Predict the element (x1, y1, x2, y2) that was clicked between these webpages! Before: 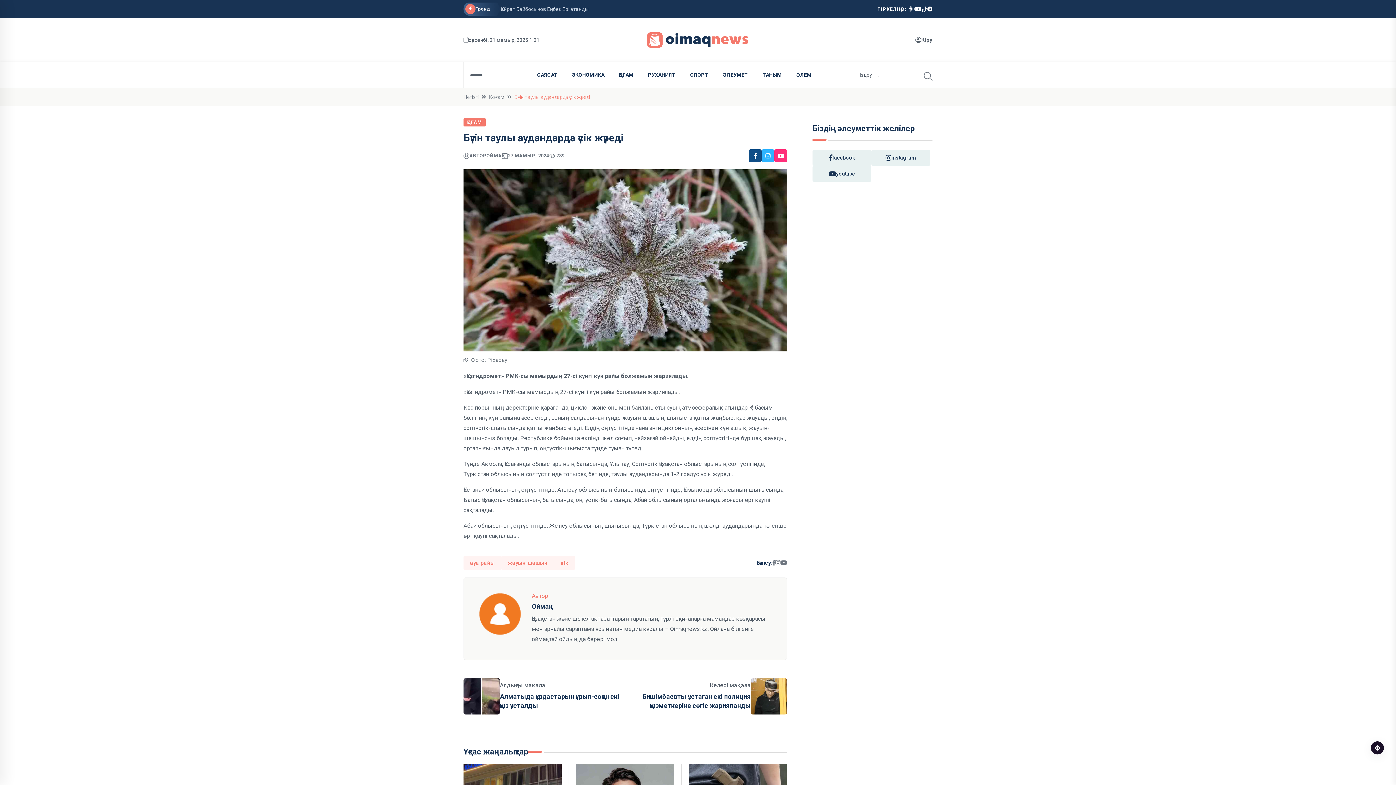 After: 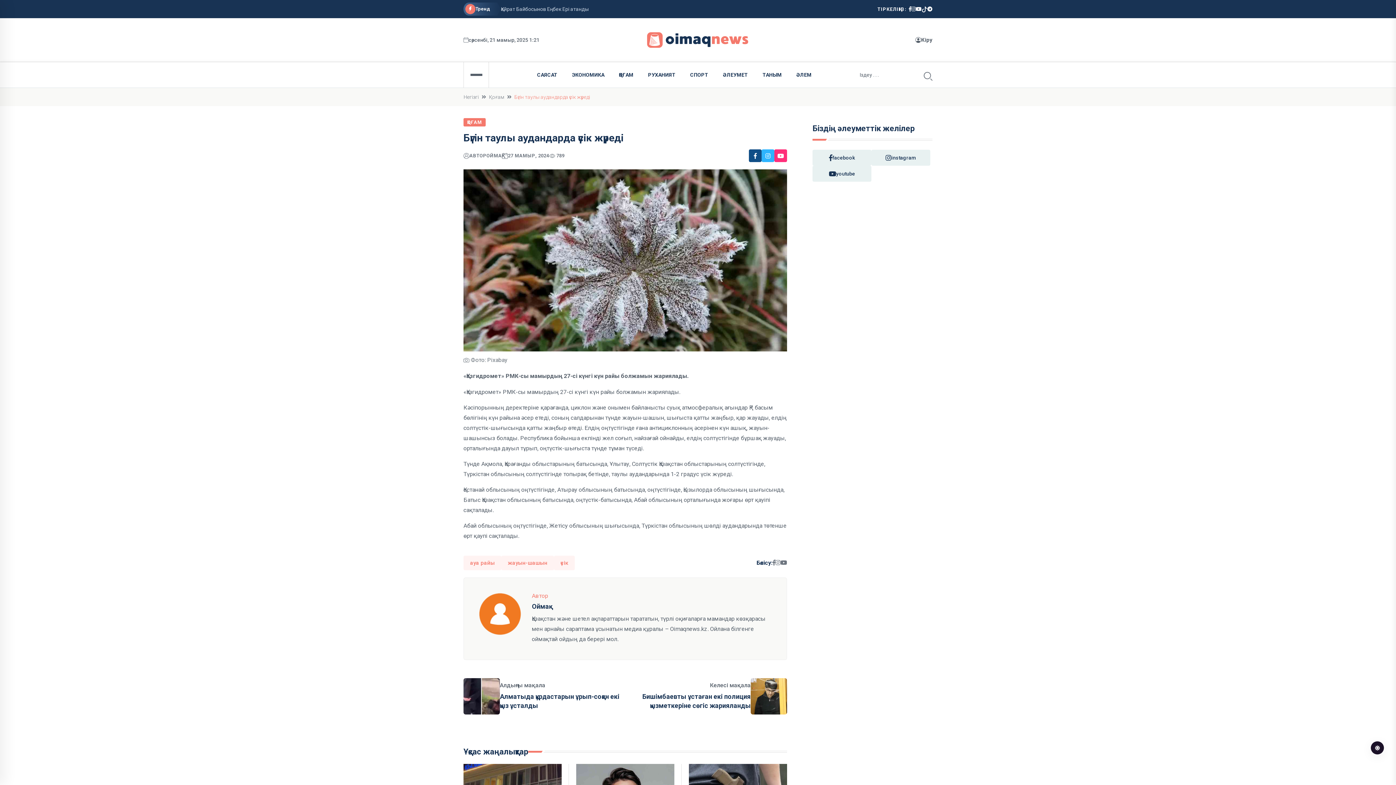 Action: bbox: (479, 610, 521, 617)